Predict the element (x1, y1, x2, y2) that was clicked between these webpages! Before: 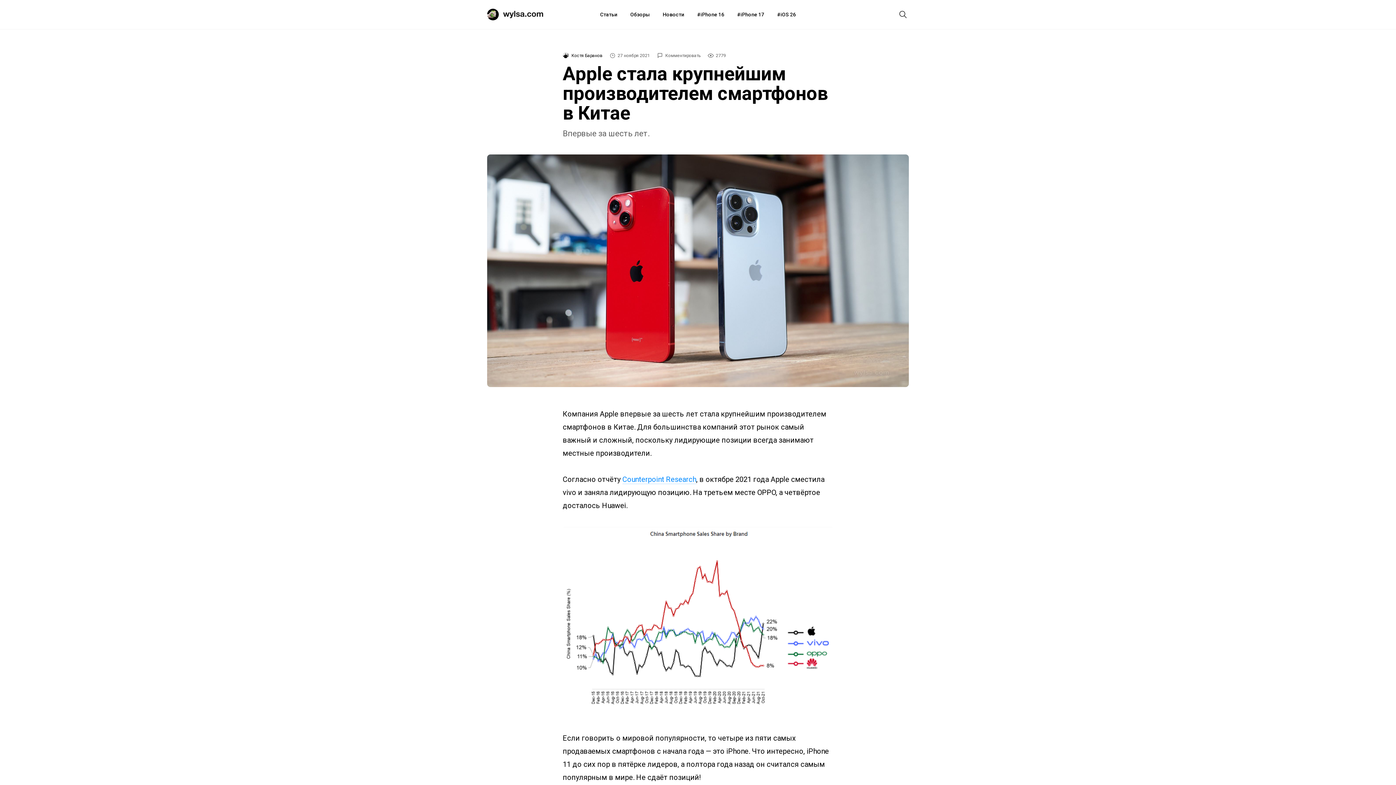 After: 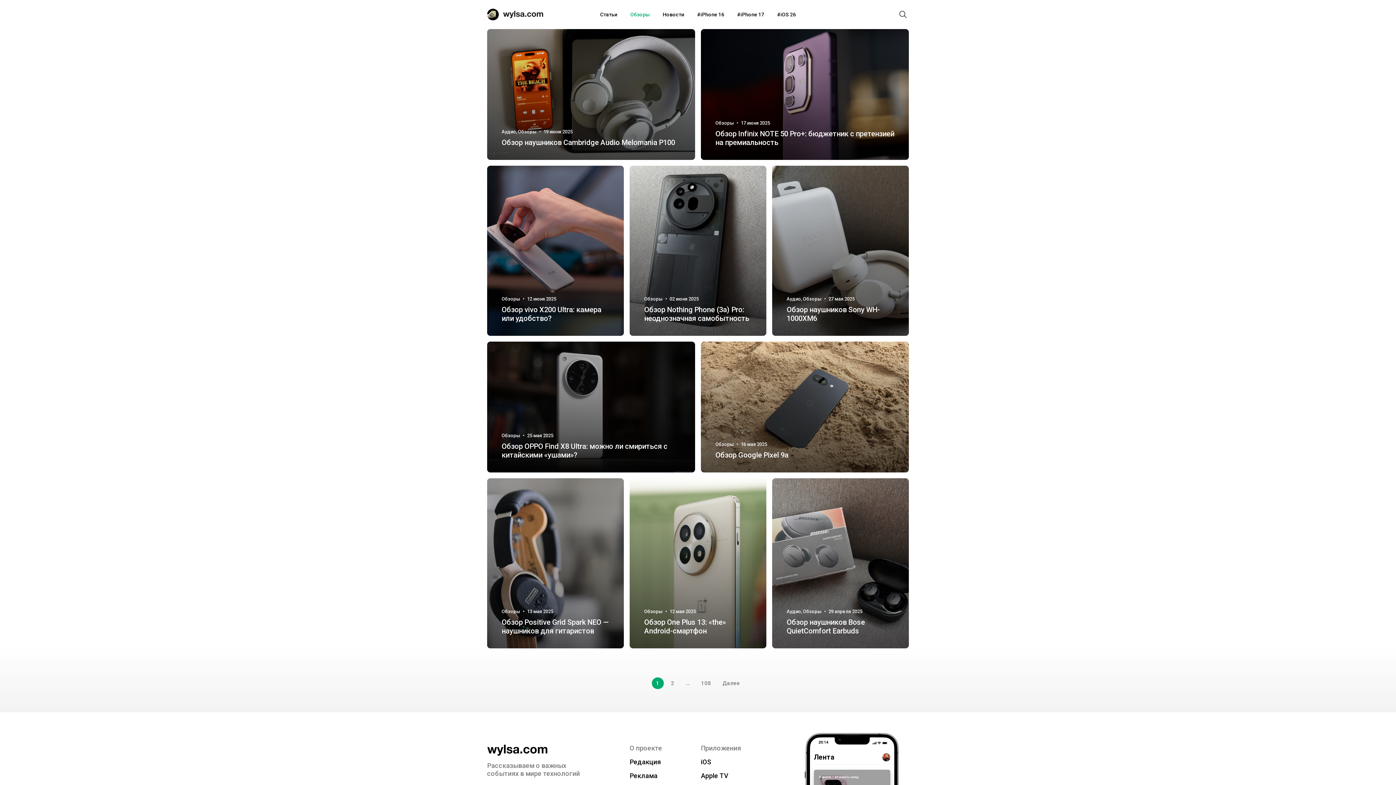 Action: bbox: (630, 0, 649, 29) label: Обзоры